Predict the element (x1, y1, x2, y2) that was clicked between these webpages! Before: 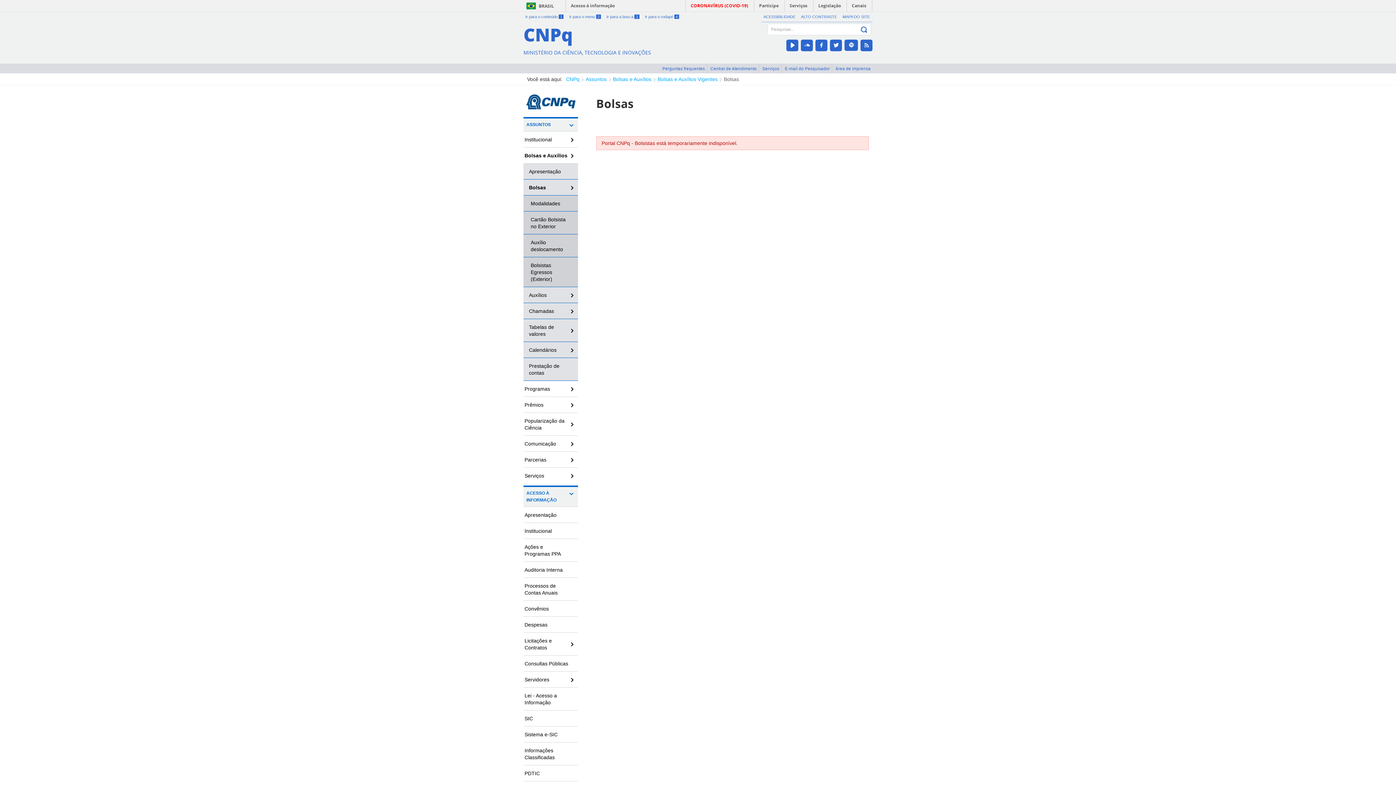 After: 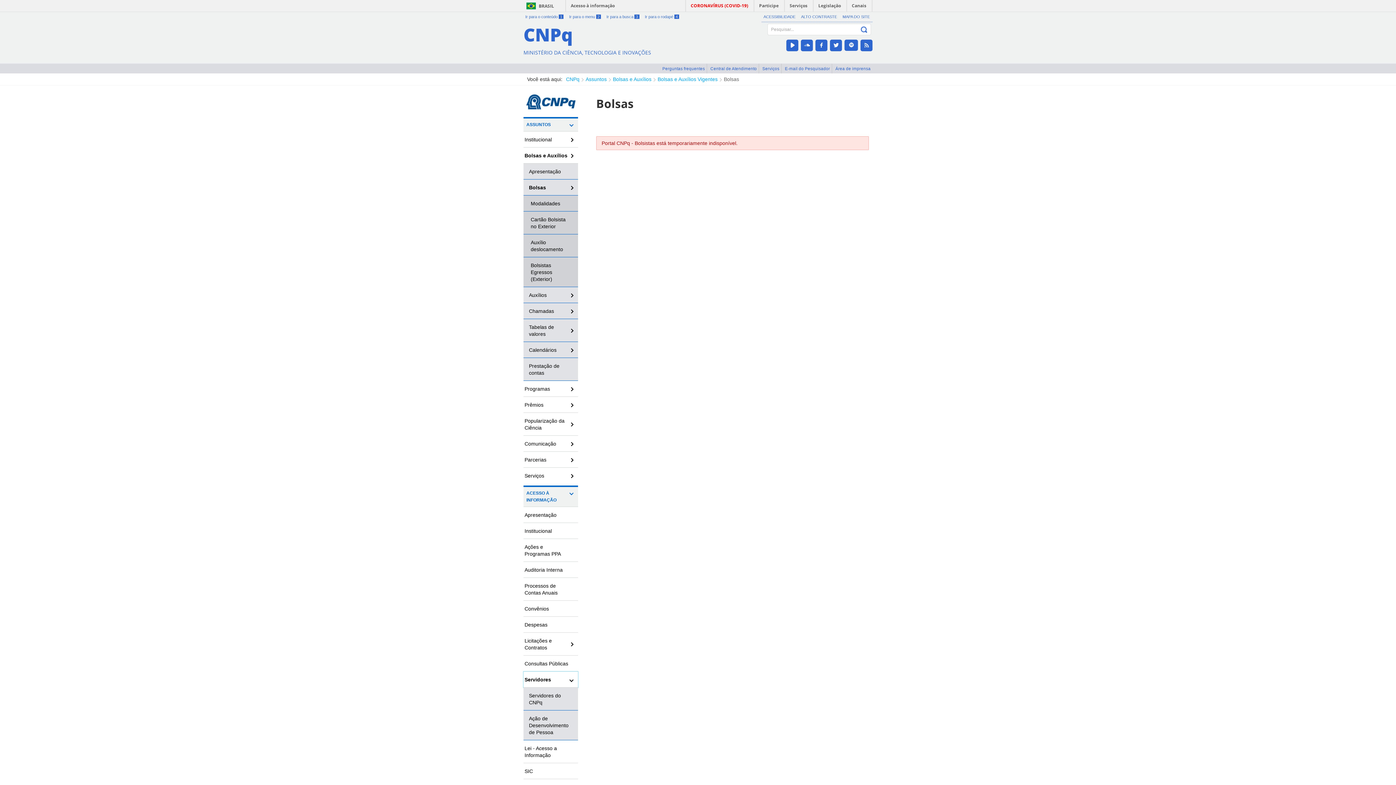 Action: label: Servidores bbox: (523, 672, 578, 688)